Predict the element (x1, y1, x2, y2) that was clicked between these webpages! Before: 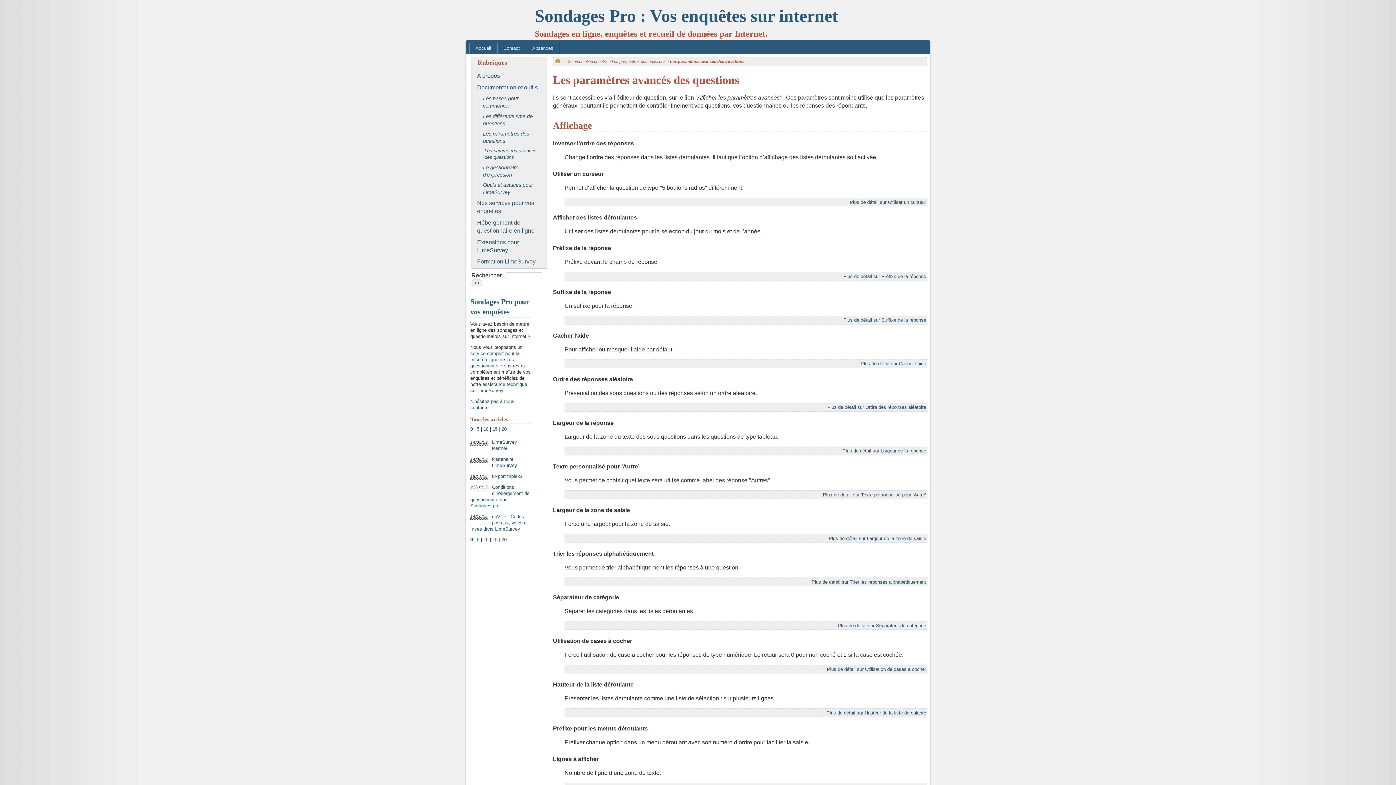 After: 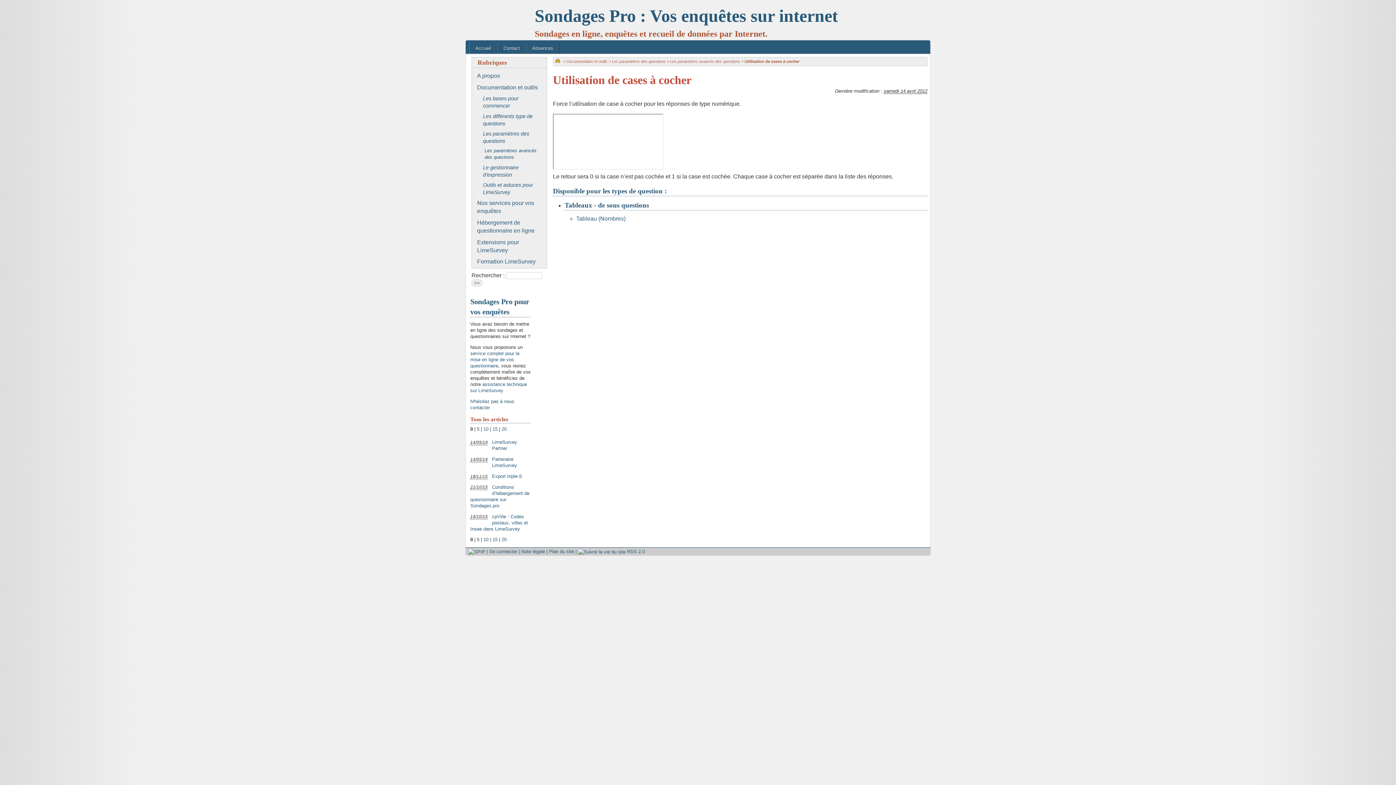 Action: label: Plus de détail sur Utilisation de cases à cocher bbox: (827, 666, 926, 672)